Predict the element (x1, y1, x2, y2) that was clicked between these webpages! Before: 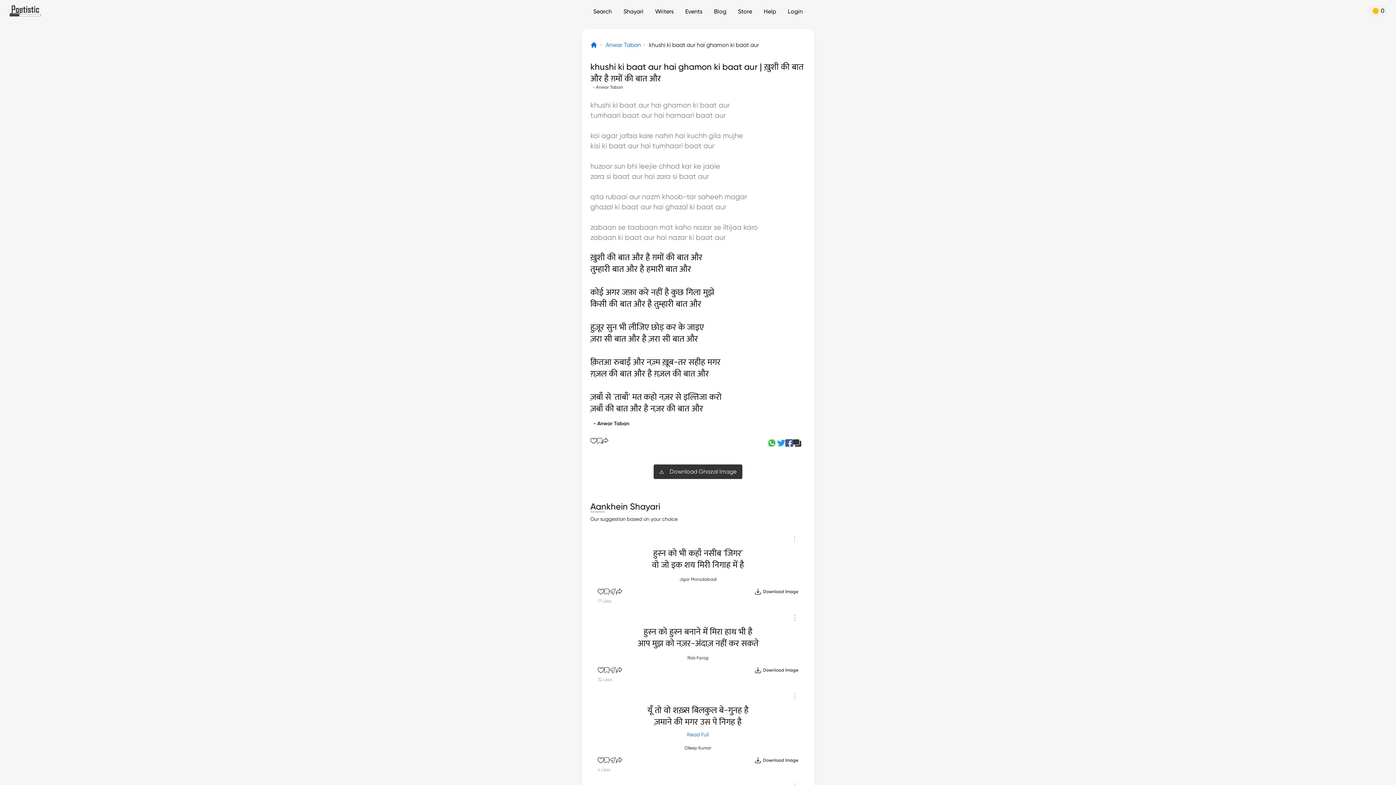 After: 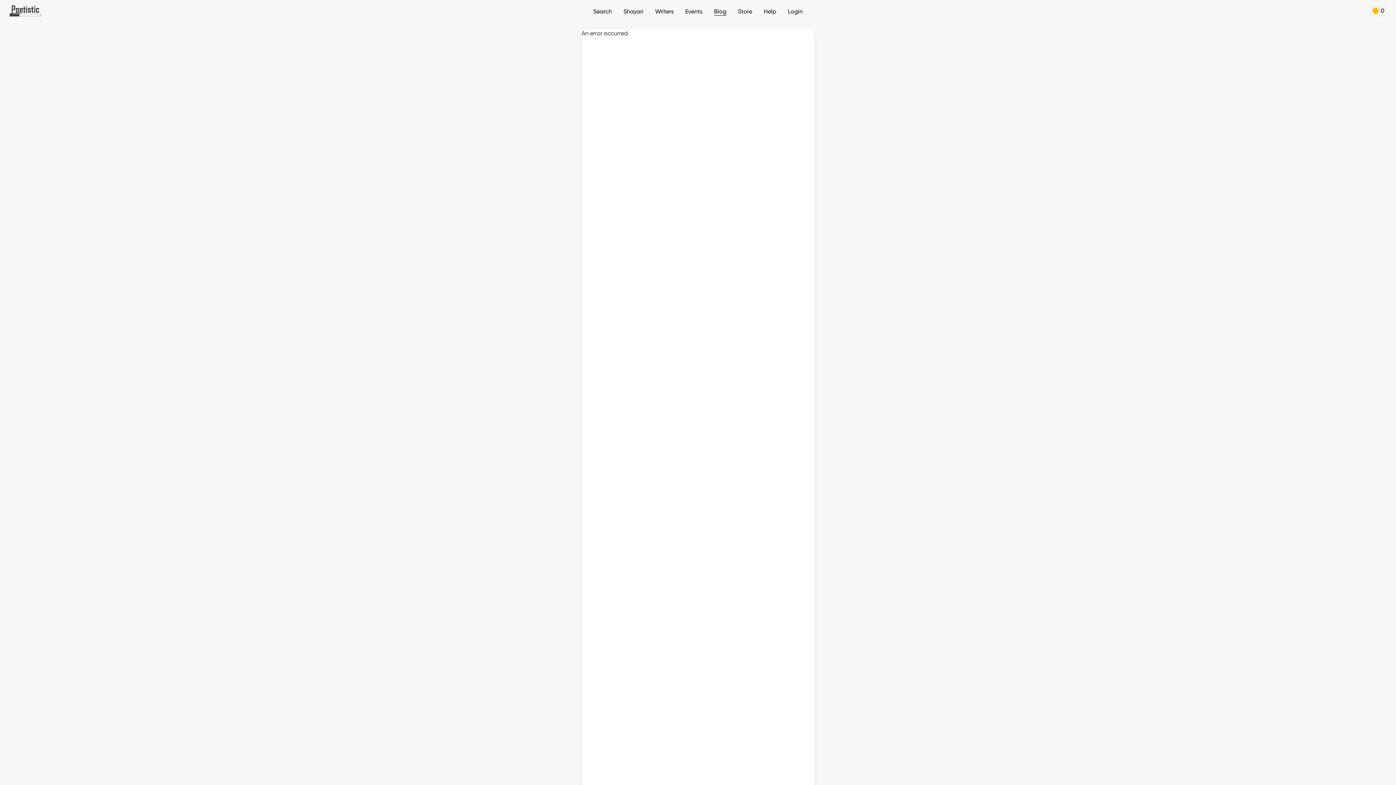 Action: bbox: (714, 8, 726, 14) label: Blog